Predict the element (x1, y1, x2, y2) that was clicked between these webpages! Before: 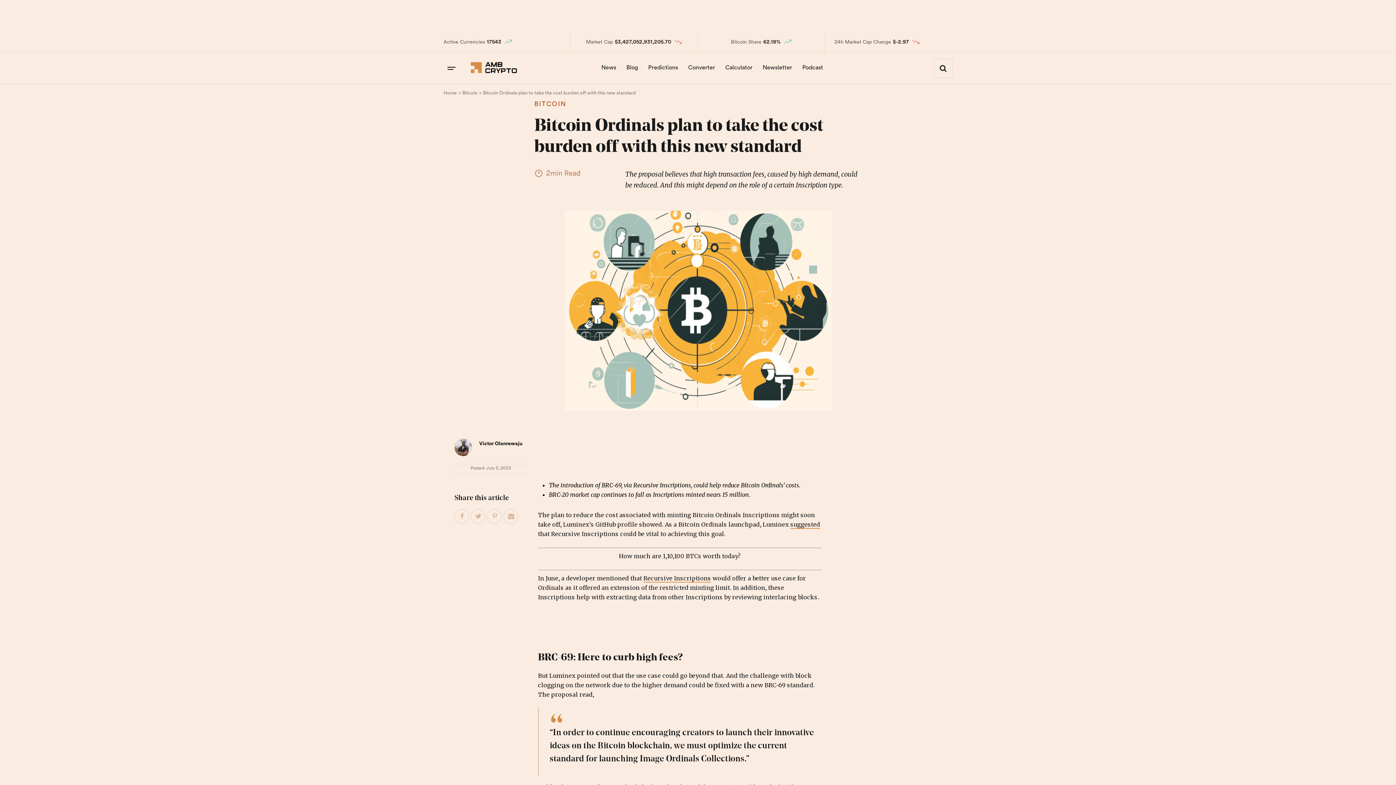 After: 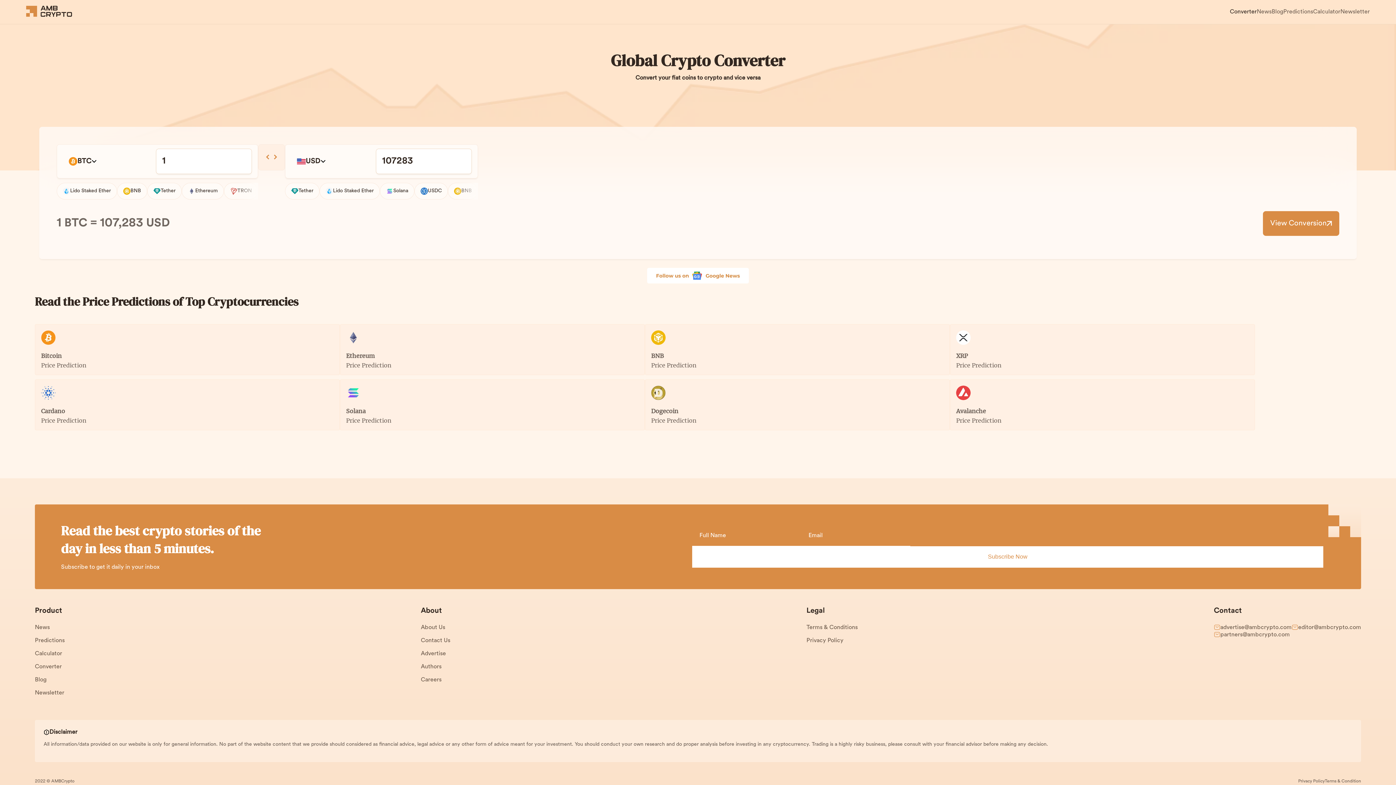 Action: label: Converter bbox: (684, 58, 719, 77)